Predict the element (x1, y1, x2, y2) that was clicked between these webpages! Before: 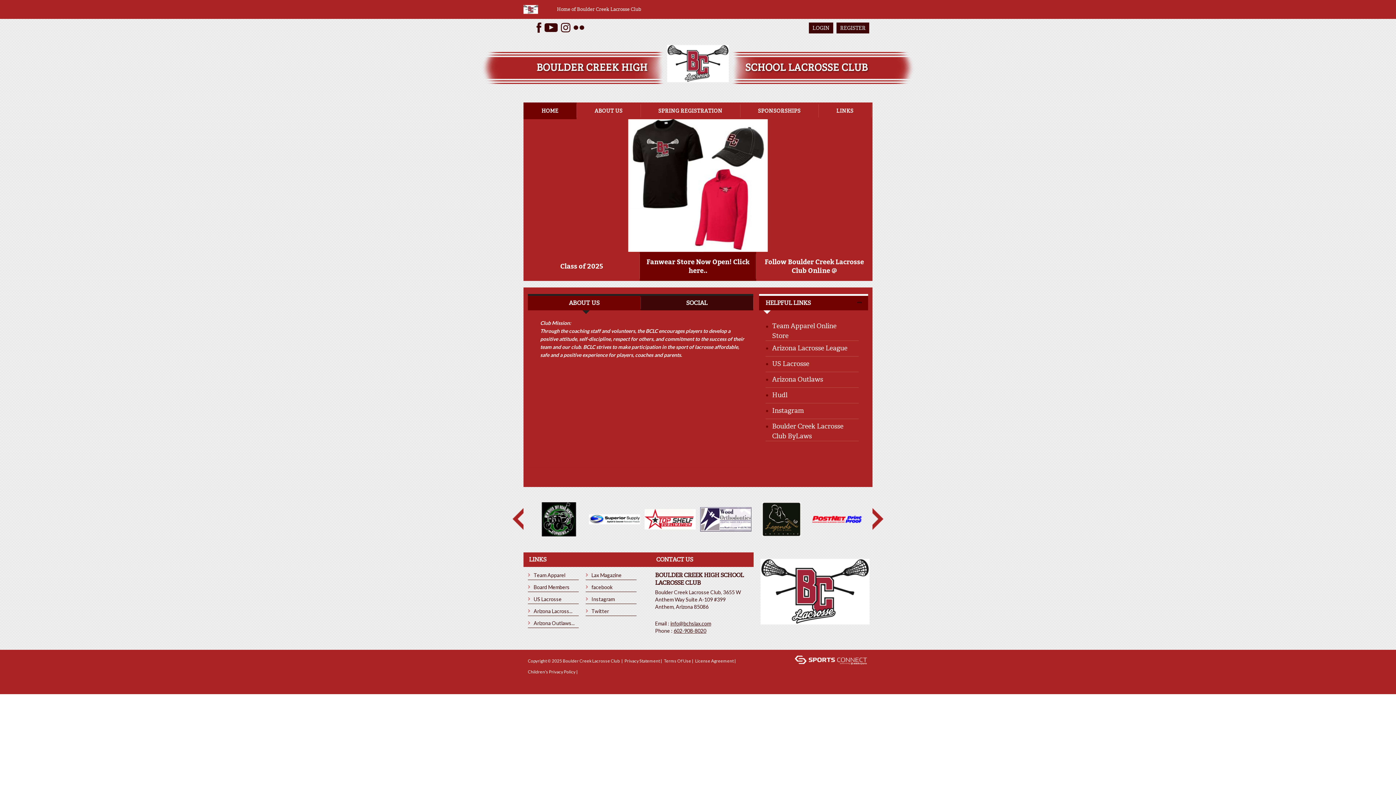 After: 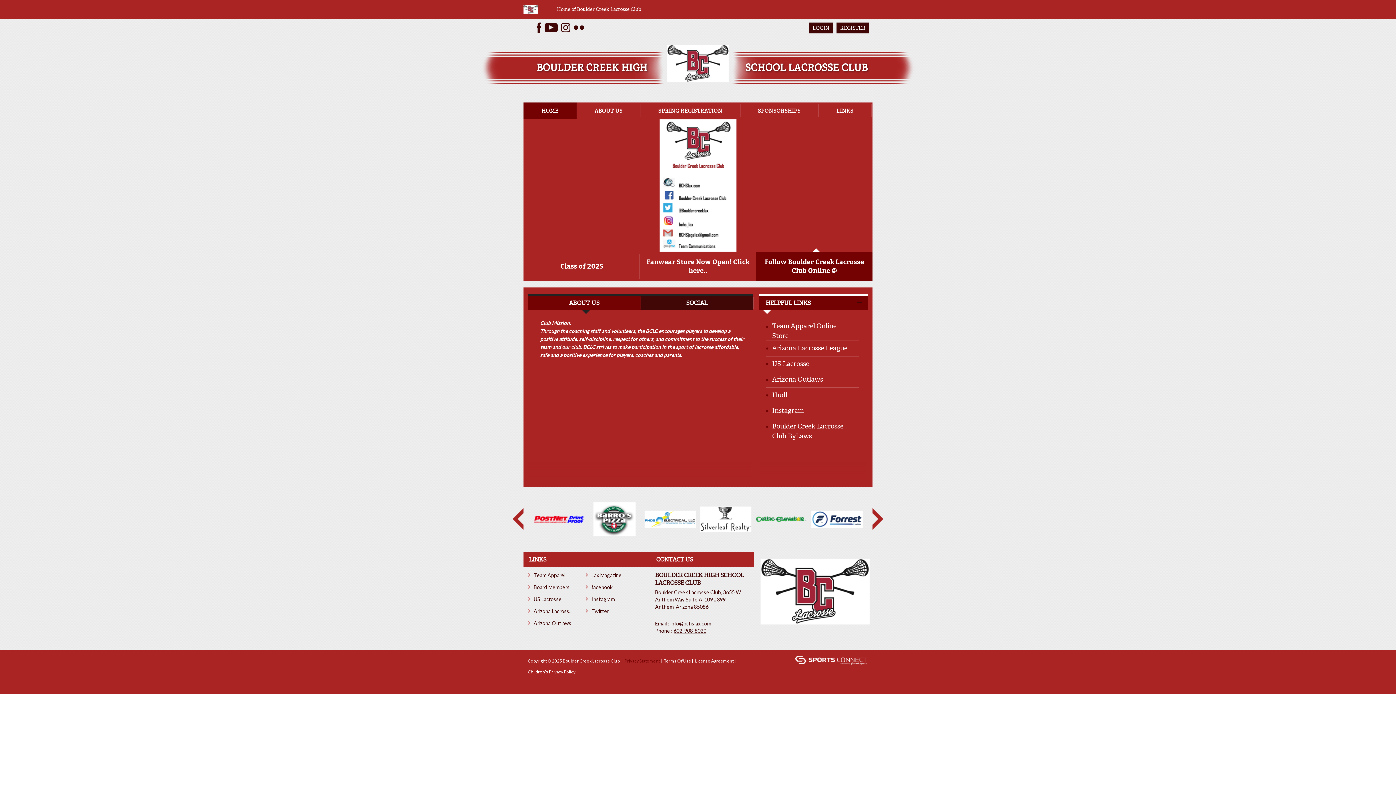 Action: bbox: (624, 656, 660, 666) label: Privacy Statement